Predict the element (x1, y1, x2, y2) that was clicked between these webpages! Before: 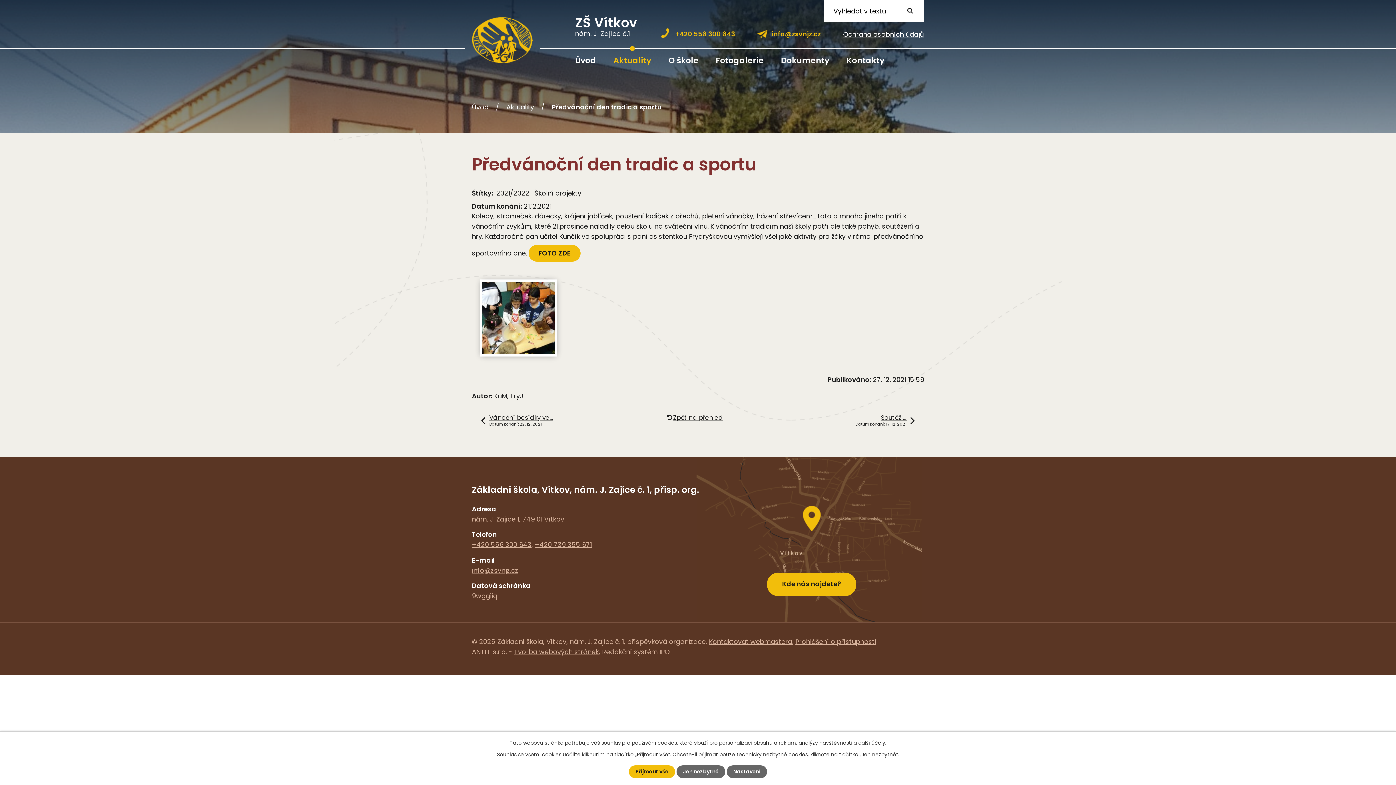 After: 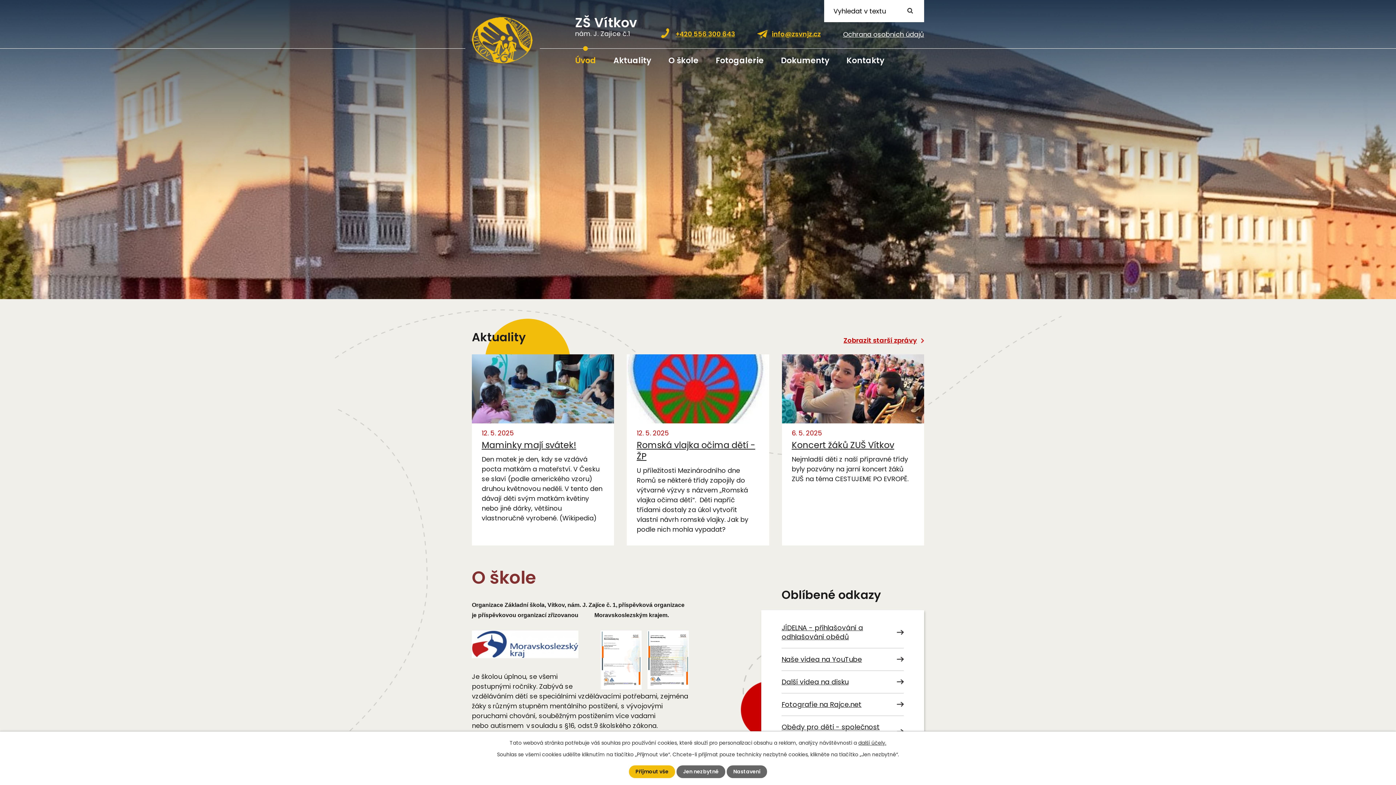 Action: bbox: (568, 48, 602, 72) label: Úvod